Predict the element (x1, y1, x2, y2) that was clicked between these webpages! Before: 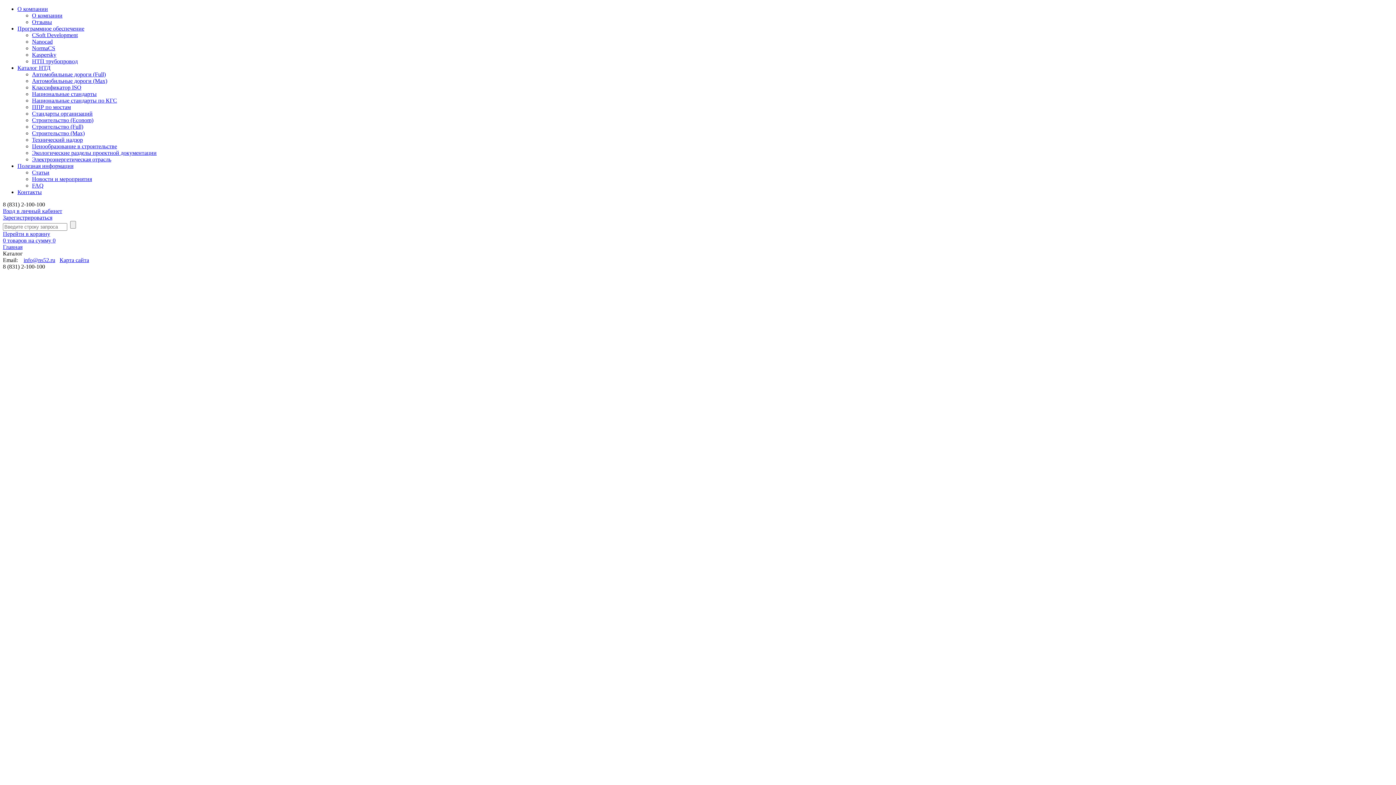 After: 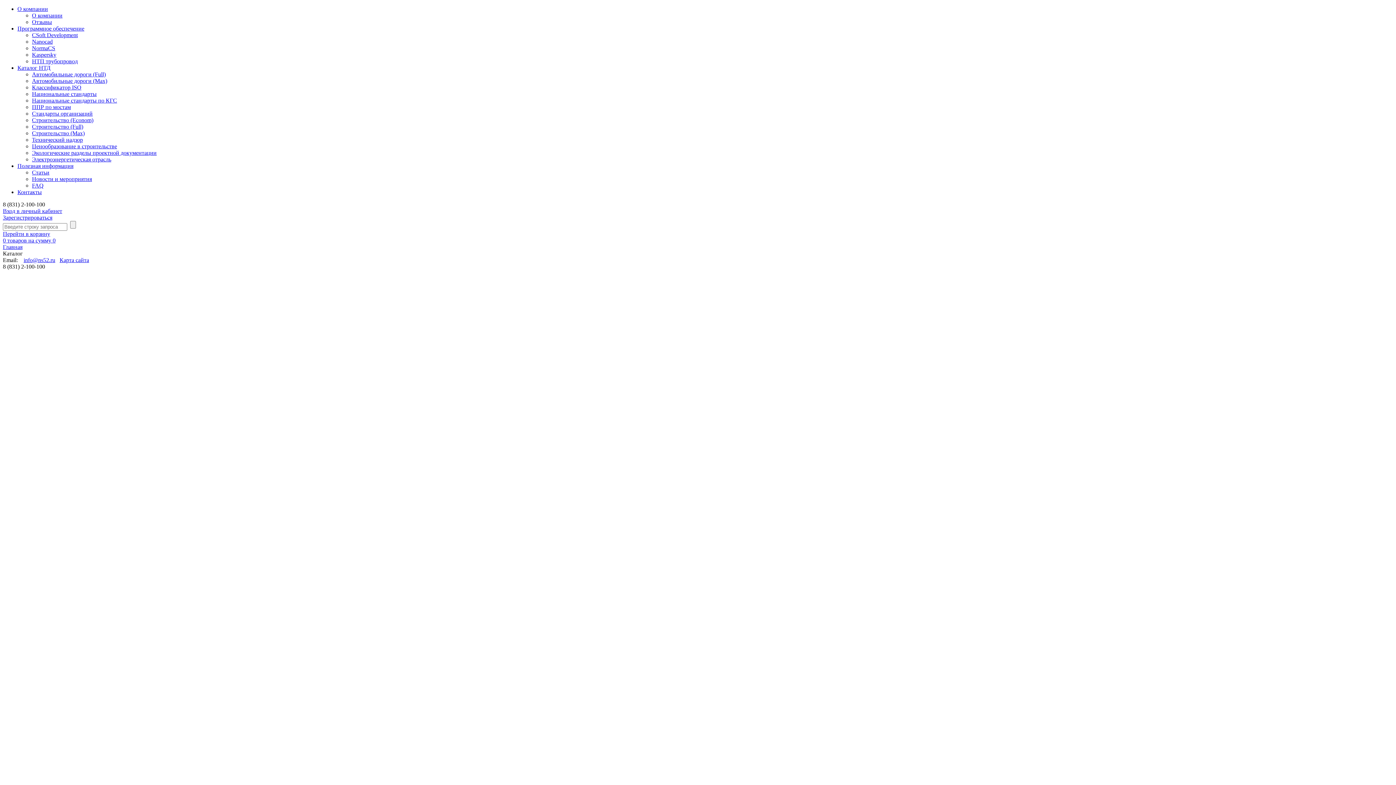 Action: label: info@ns52.ru bbox: (23, 257, 55, 263)